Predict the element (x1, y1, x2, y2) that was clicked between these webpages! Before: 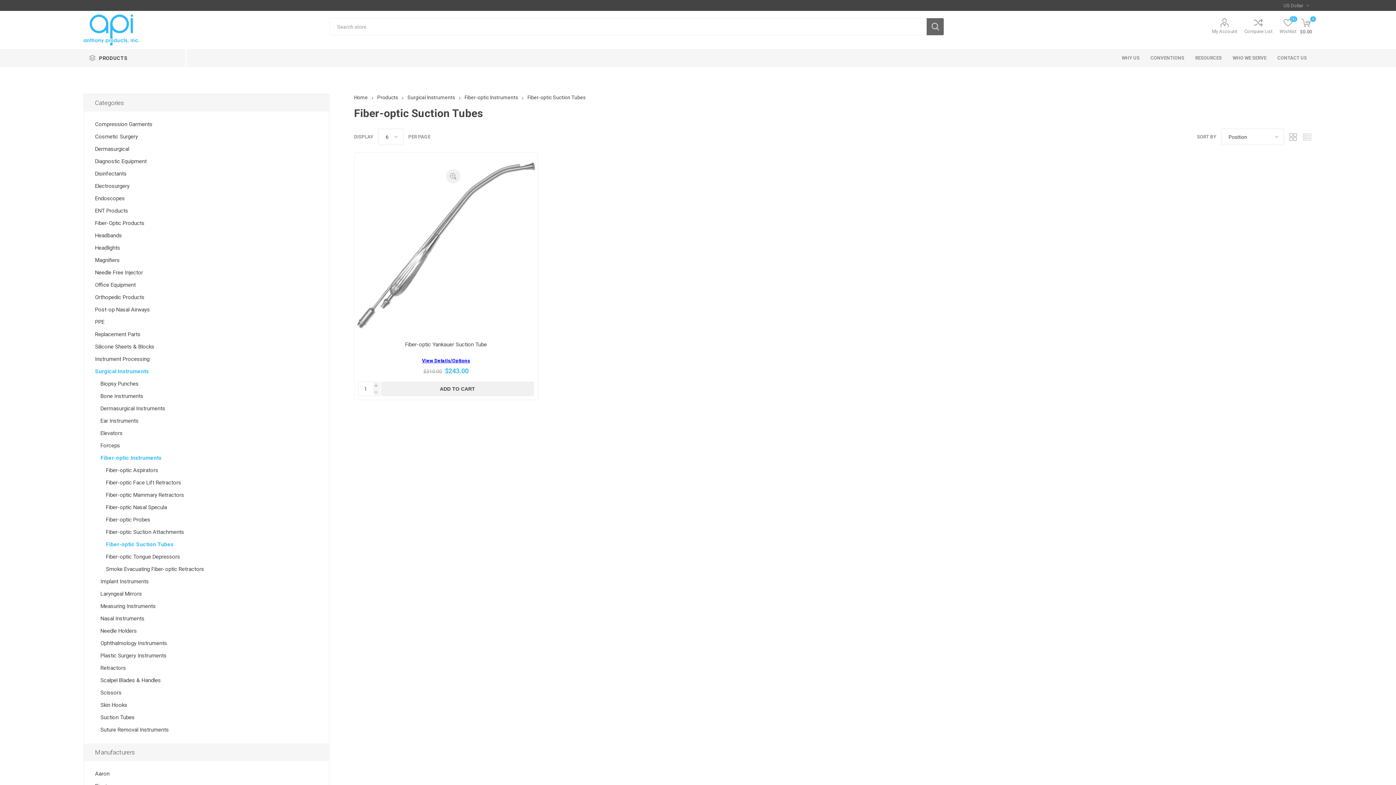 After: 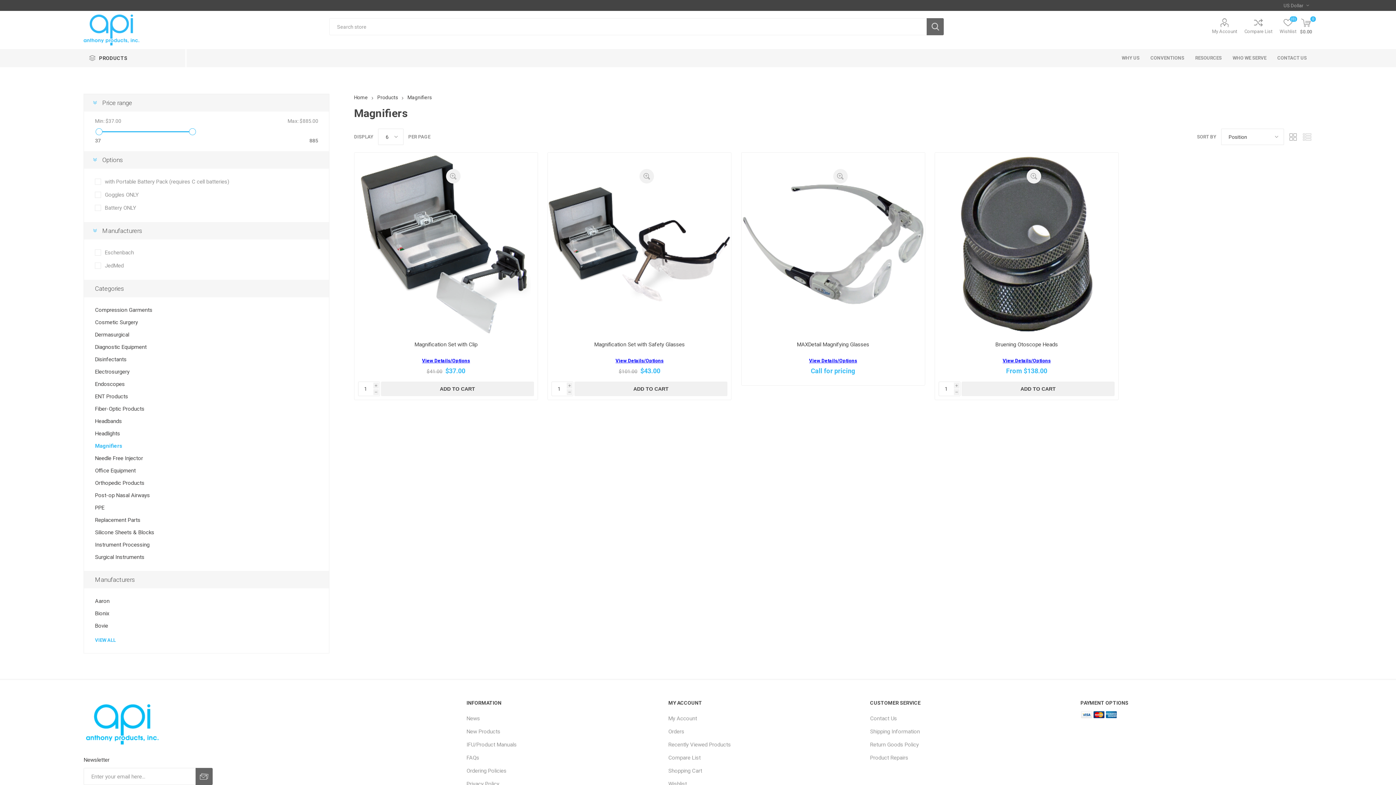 Action: label: Magnifiers bbox: (95, 254, 119, 266)